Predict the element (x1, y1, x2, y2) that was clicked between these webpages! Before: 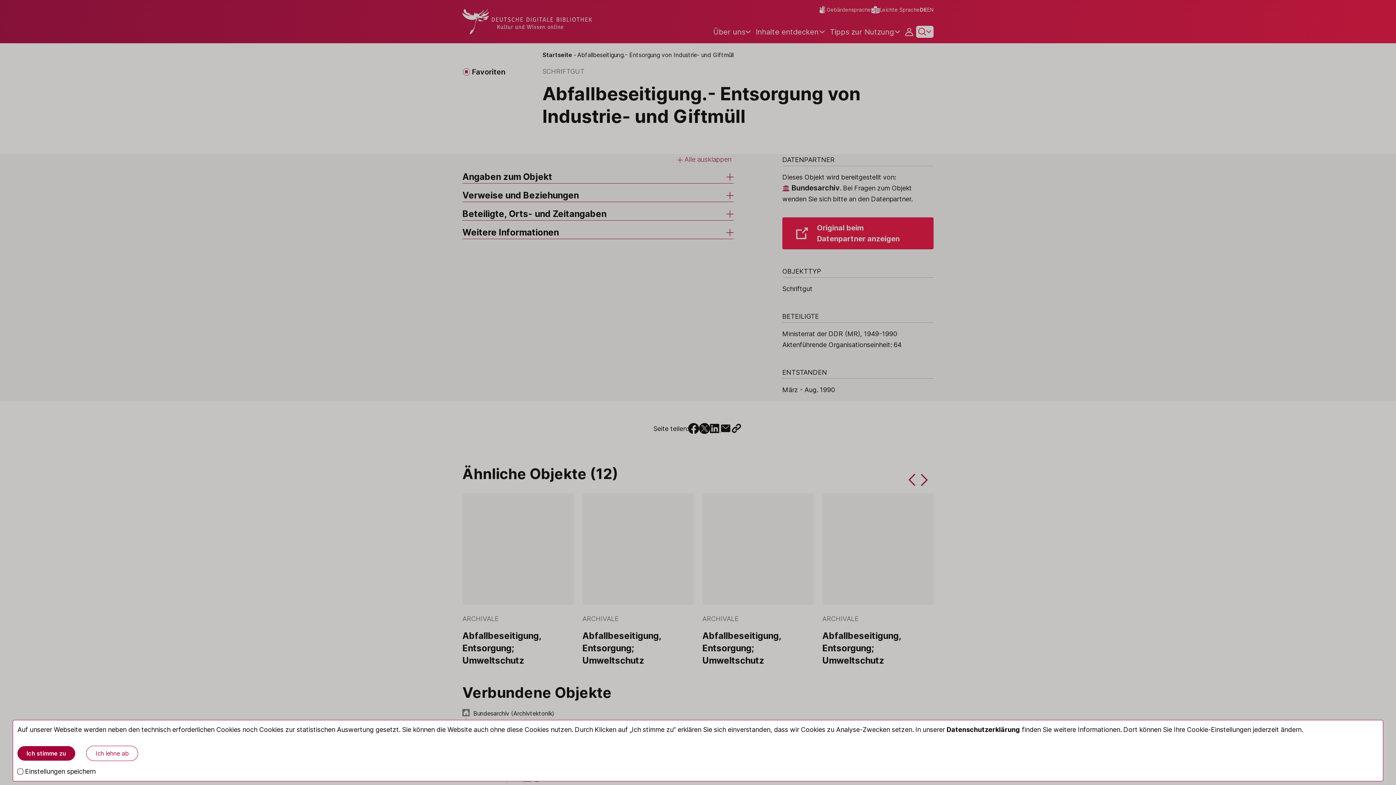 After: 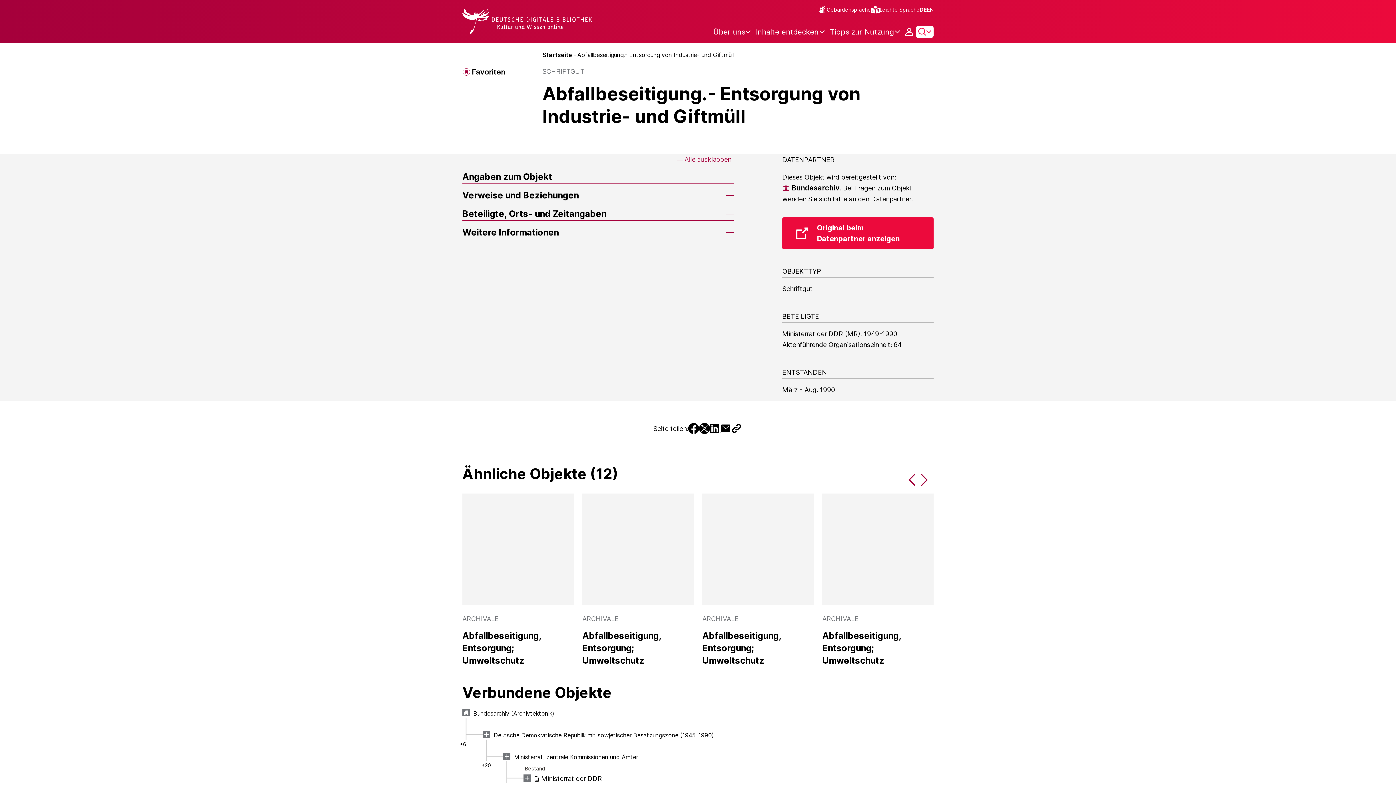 Action: label: Ich stimme zu bbox: (17, 746, 75, 761)